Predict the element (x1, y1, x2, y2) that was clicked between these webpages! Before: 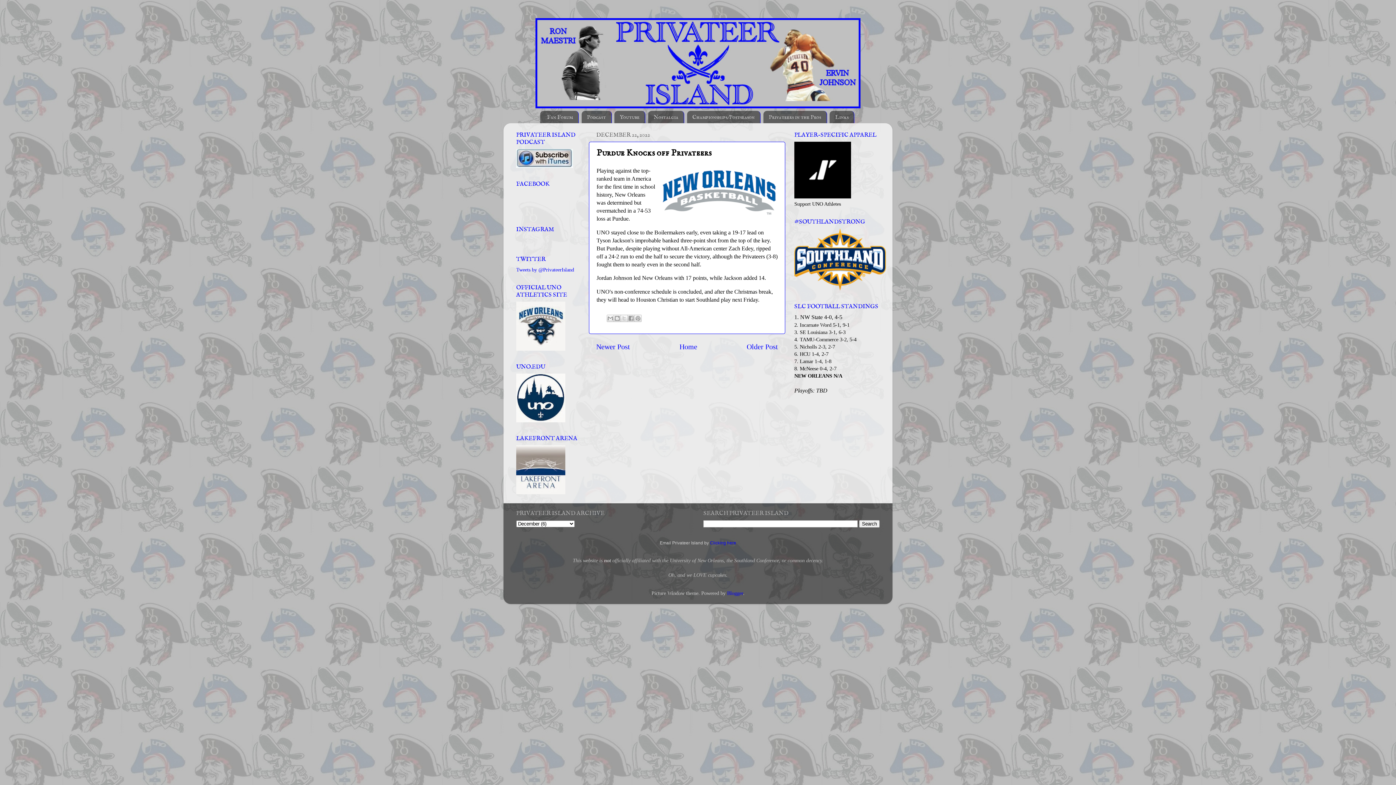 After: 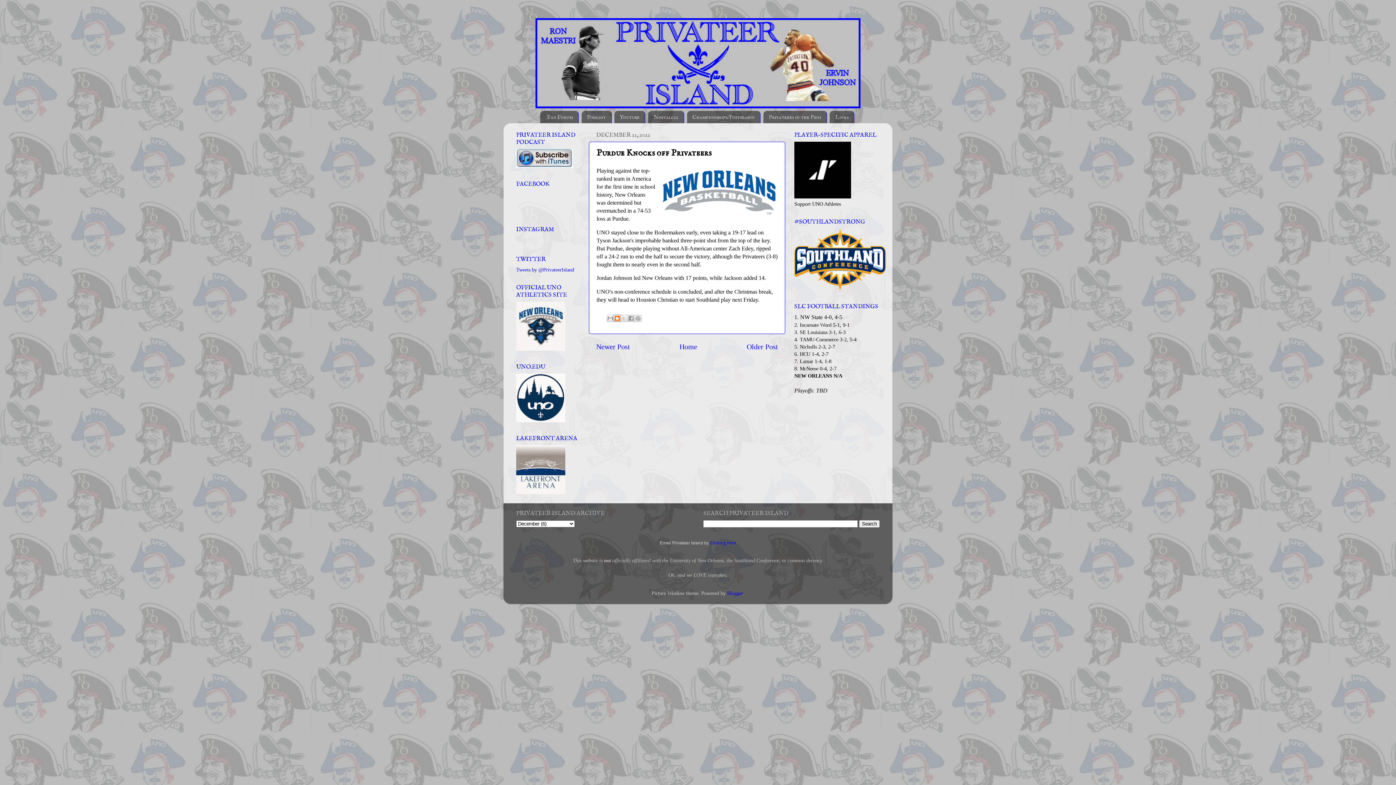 Action: label: BlogThis! bbox: (613, 315, 621, 322)